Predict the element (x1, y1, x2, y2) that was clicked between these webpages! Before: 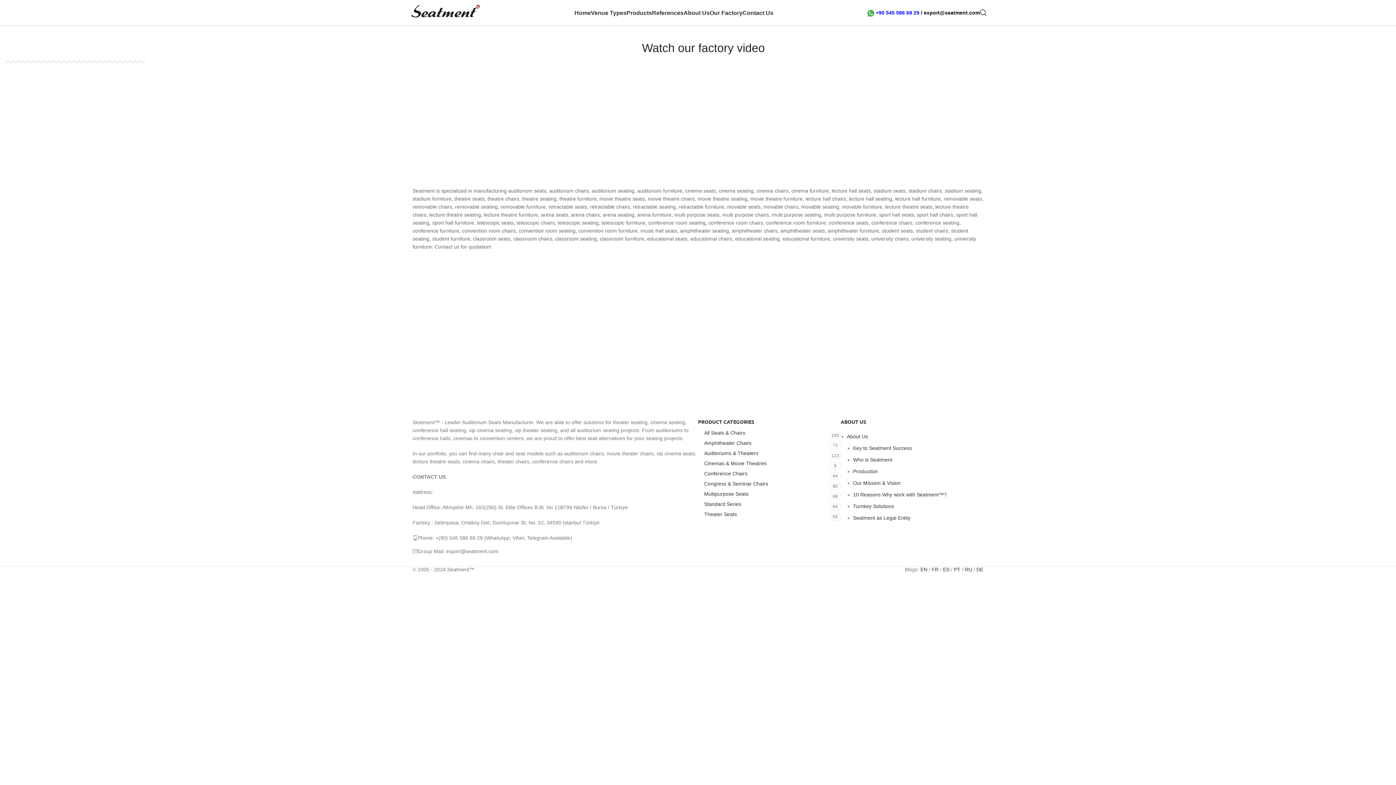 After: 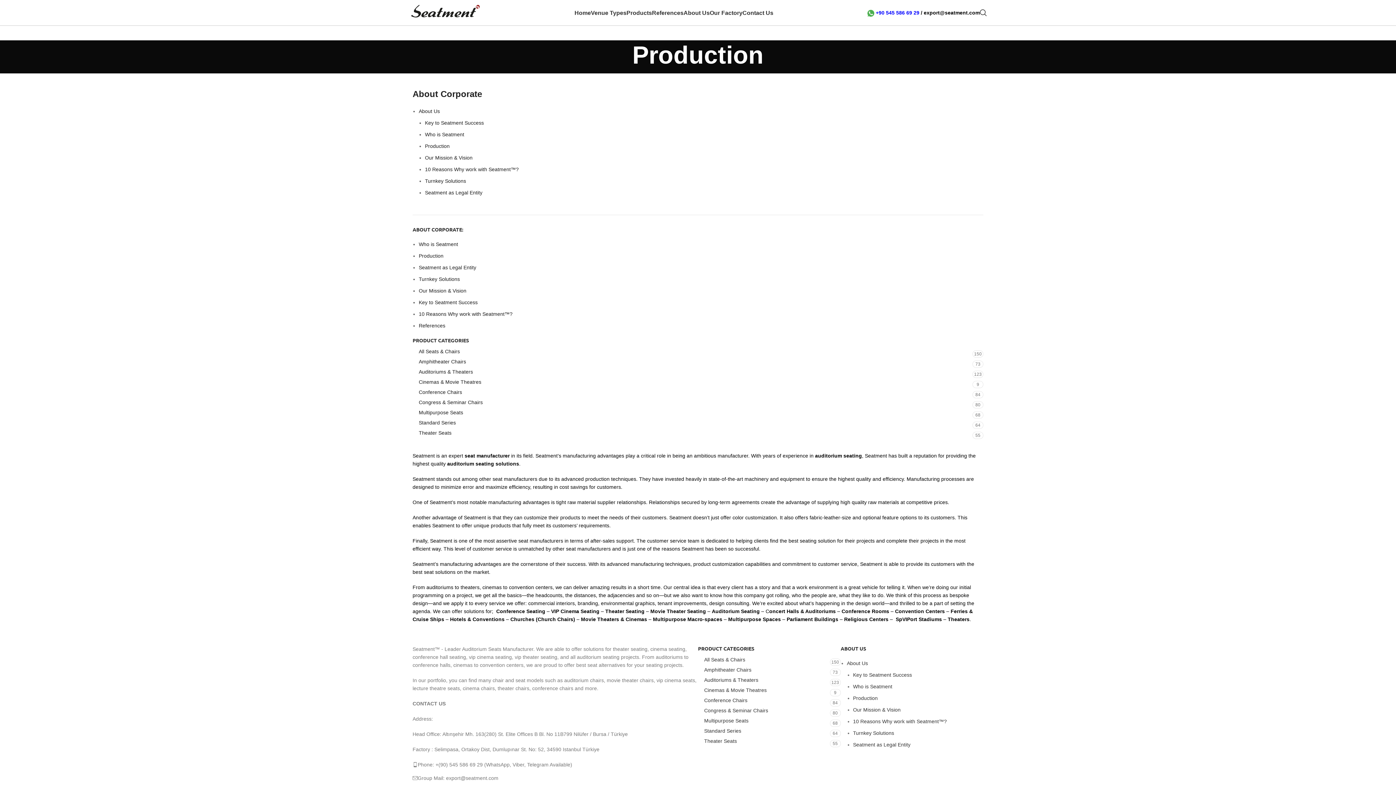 Action: bbox: (853, 468, 878, 474) label: Production